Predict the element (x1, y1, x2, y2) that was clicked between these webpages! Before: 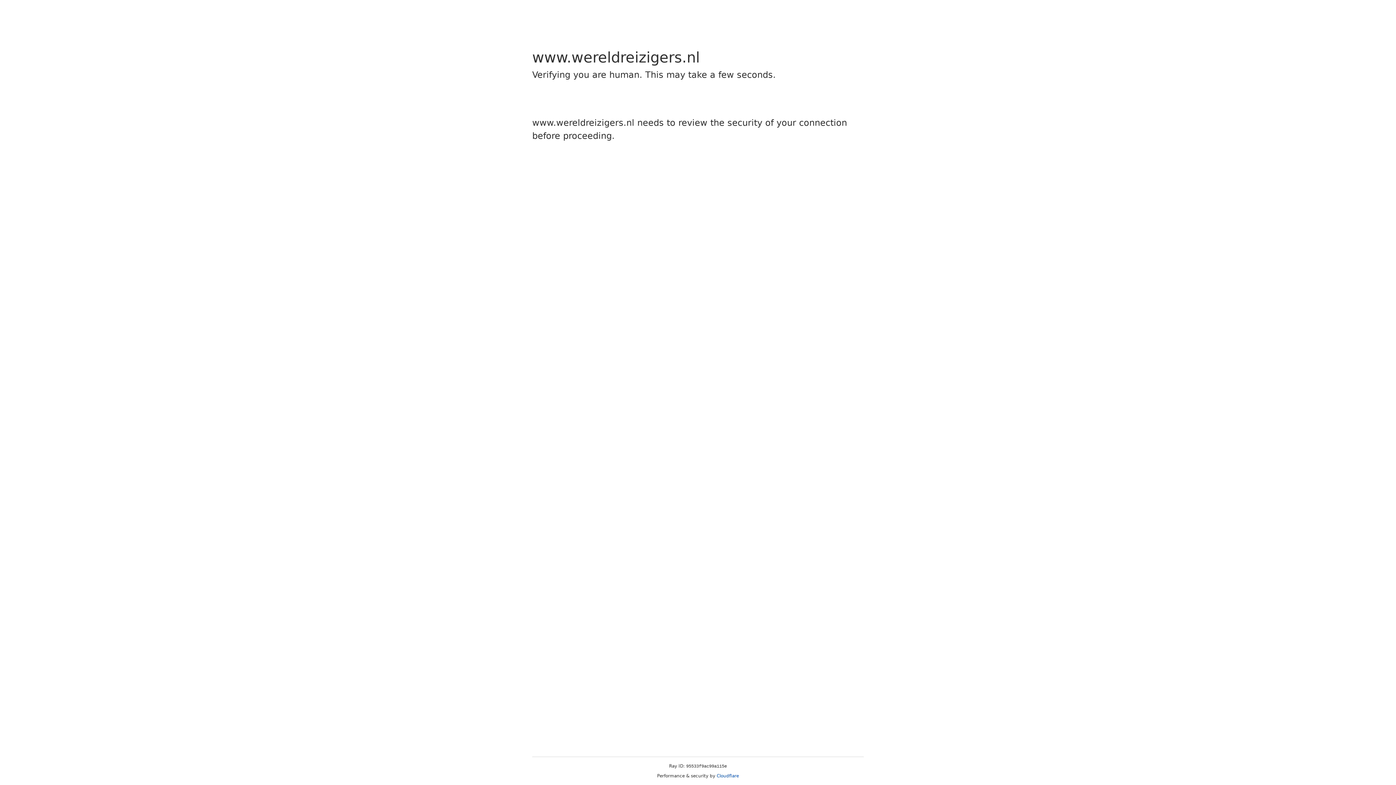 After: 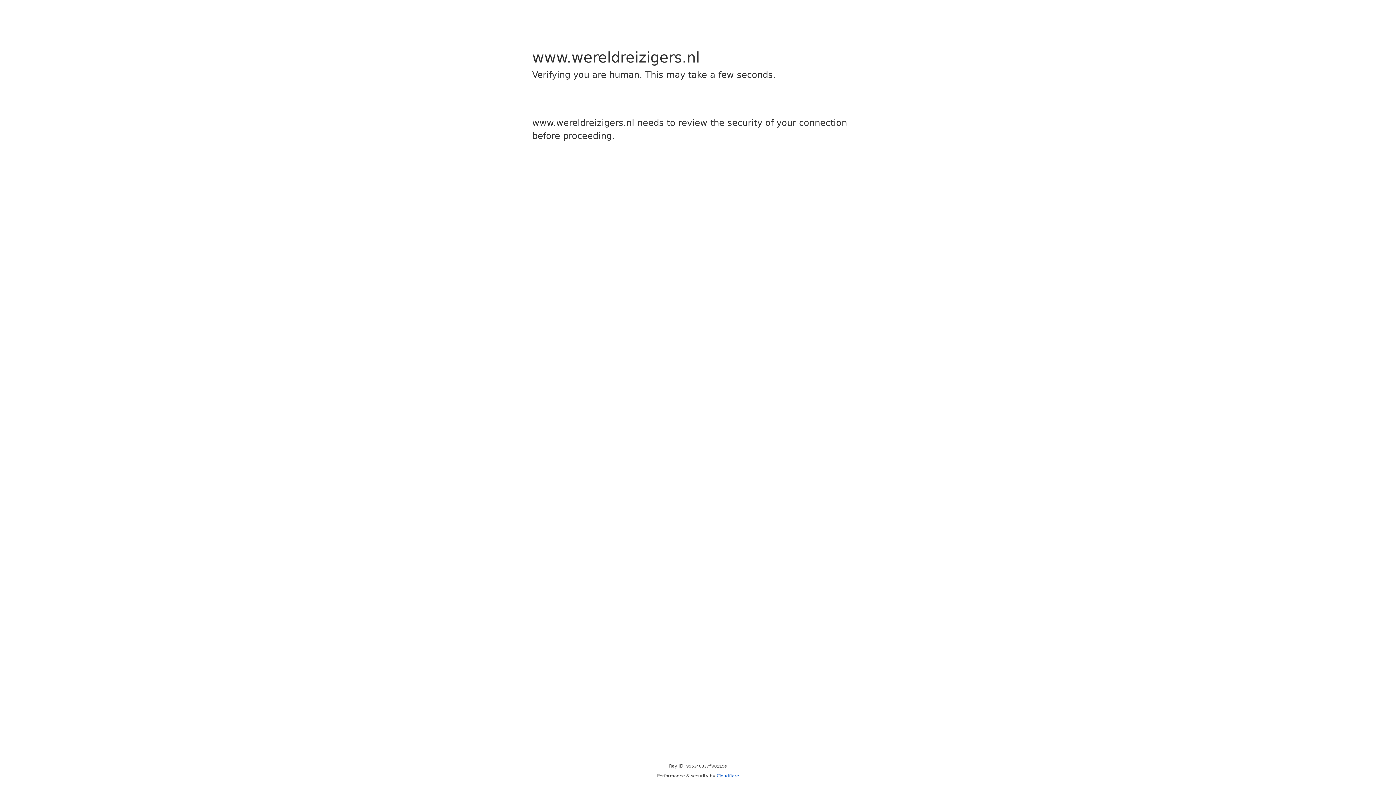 Action: bbox: (716, 773, 739, 778) label: Cloudflare